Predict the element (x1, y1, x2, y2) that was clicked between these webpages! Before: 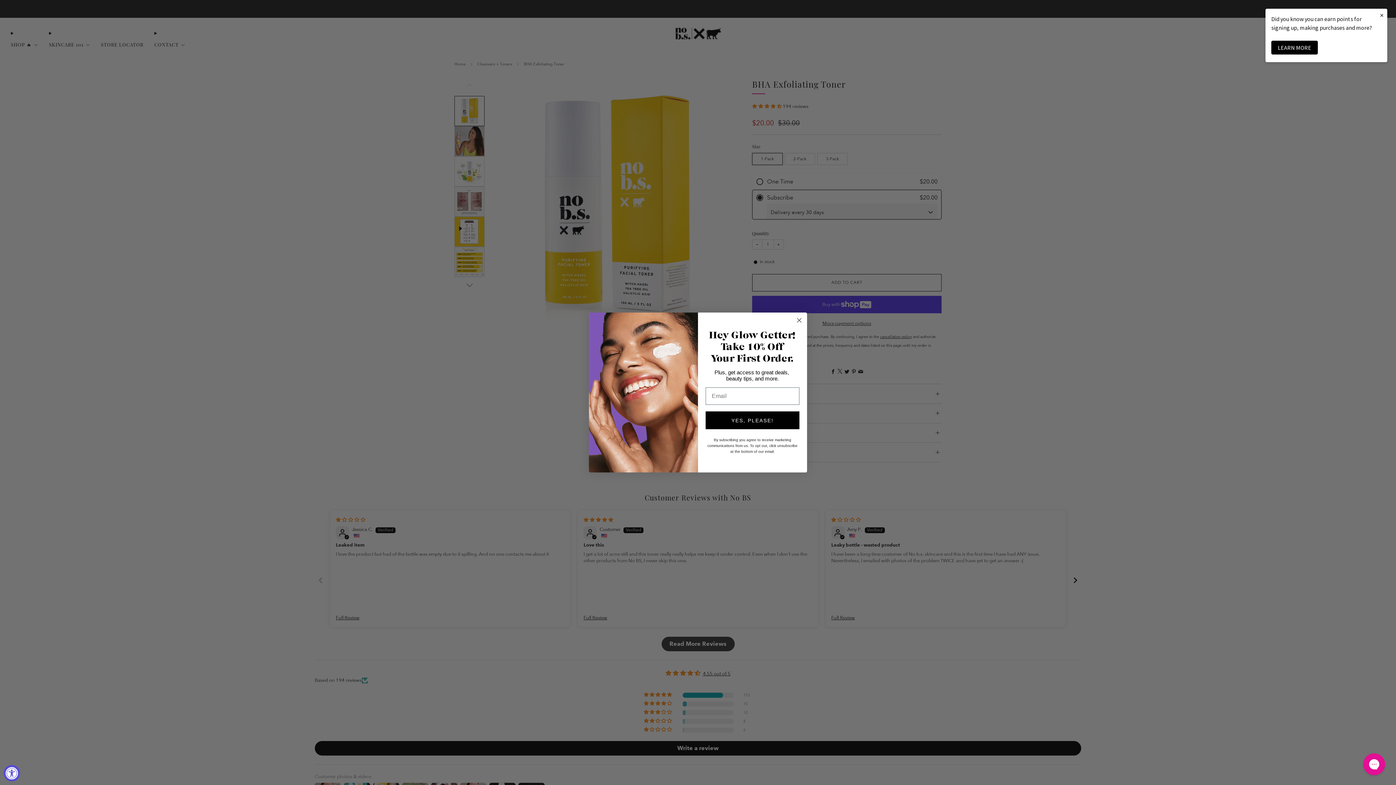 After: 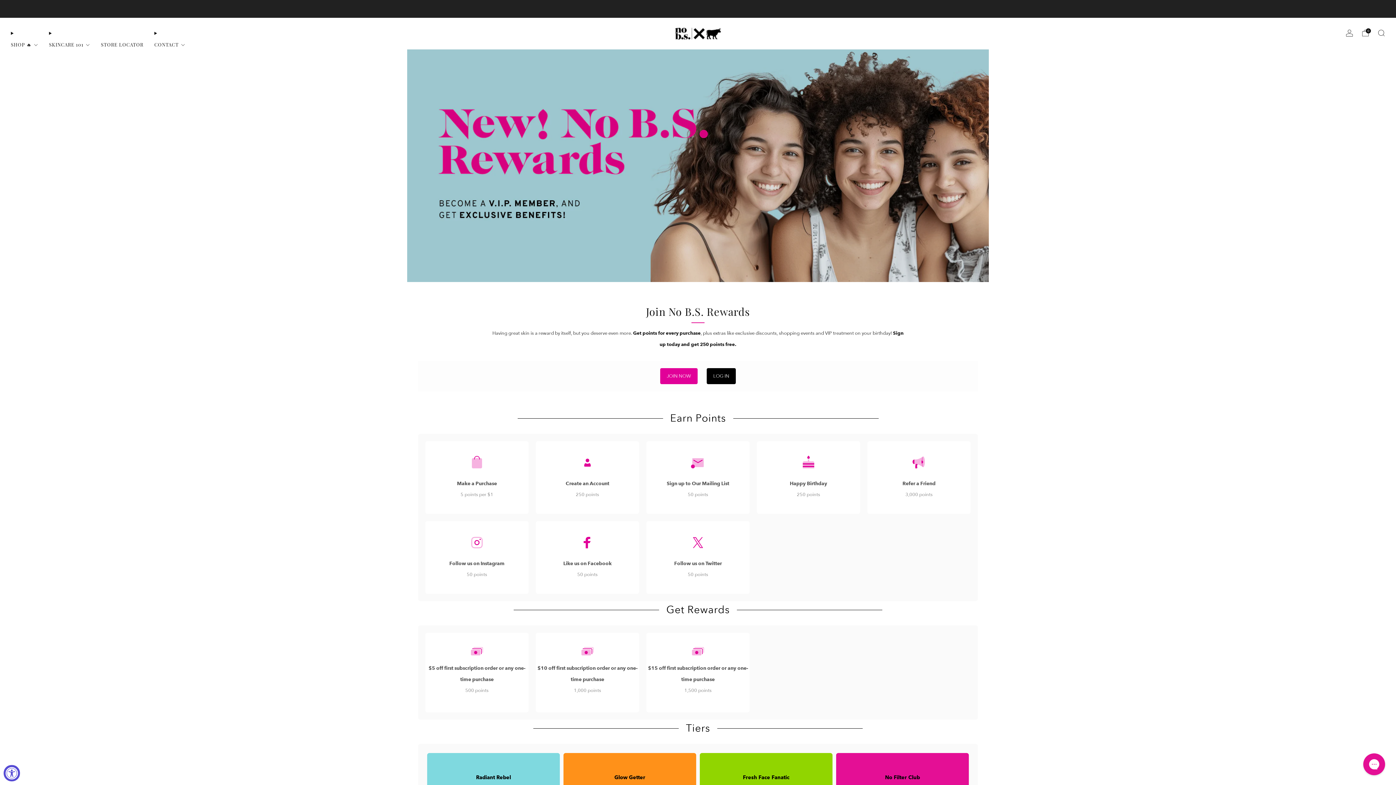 Action: label: LEARN MORE bbox: (1271, 40, 1318, 54)